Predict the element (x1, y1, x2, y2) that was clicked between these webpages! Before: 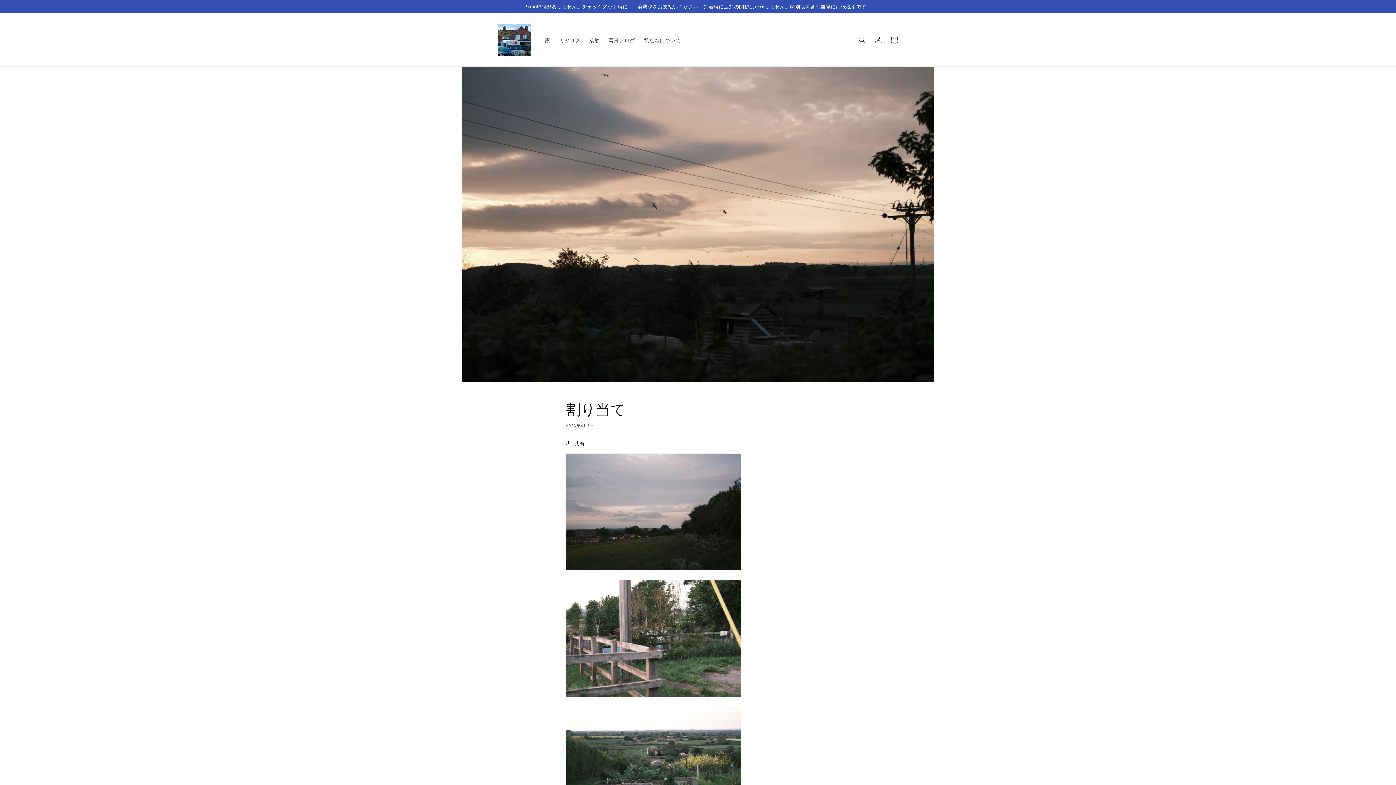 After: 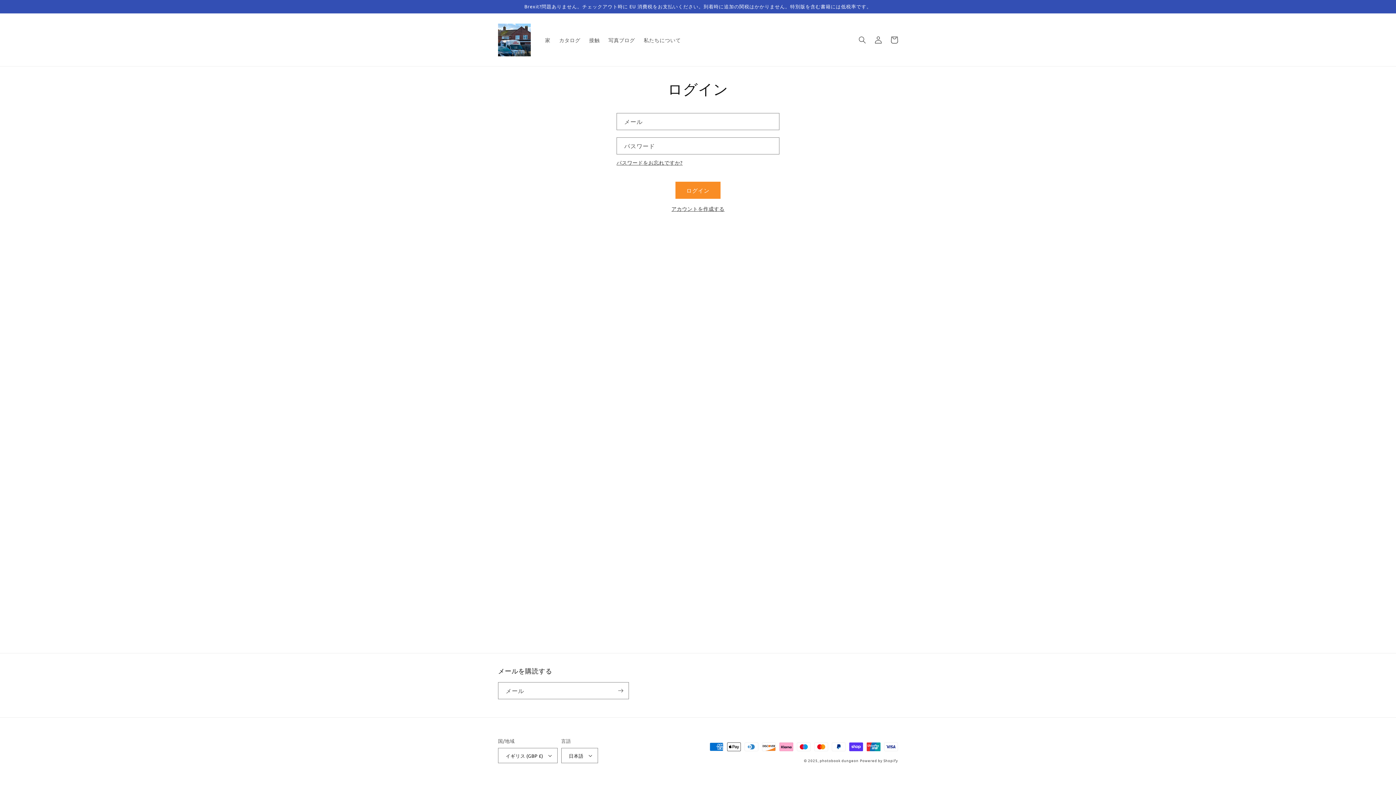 Action: label: ログイン bbox: (870, 31, 886, 47)